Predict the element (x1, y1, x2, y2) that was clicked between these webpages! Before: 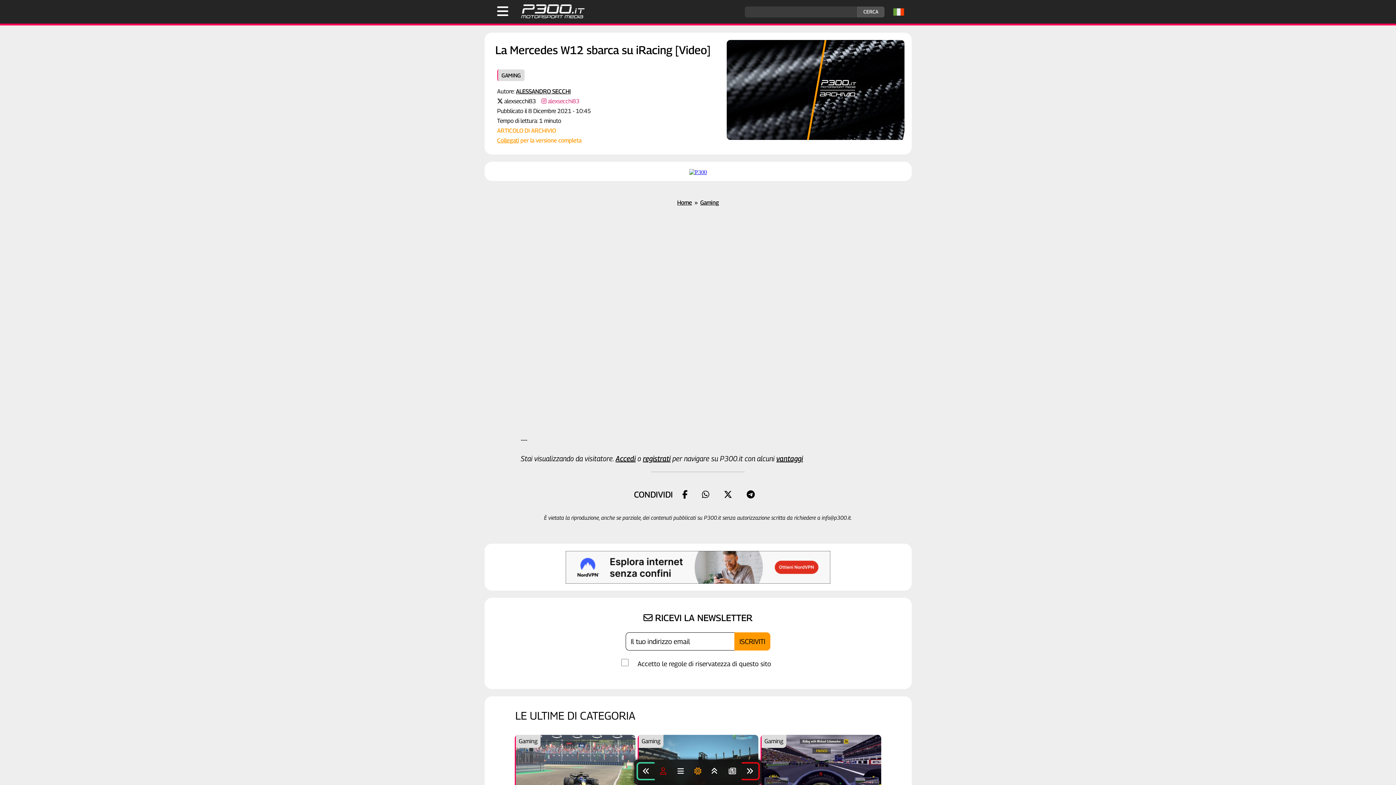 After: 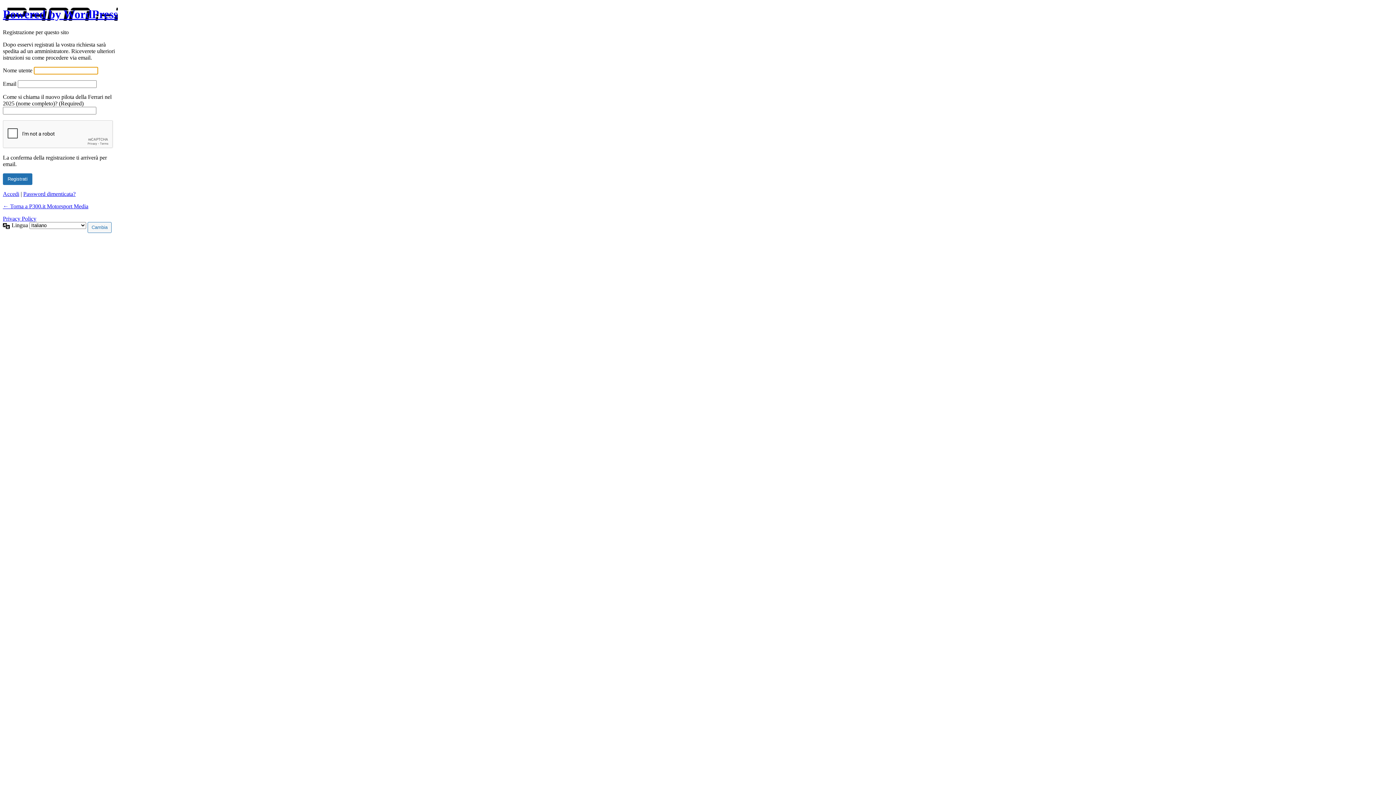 Action: label: registrati bbox: (643, 454, 670, 463)